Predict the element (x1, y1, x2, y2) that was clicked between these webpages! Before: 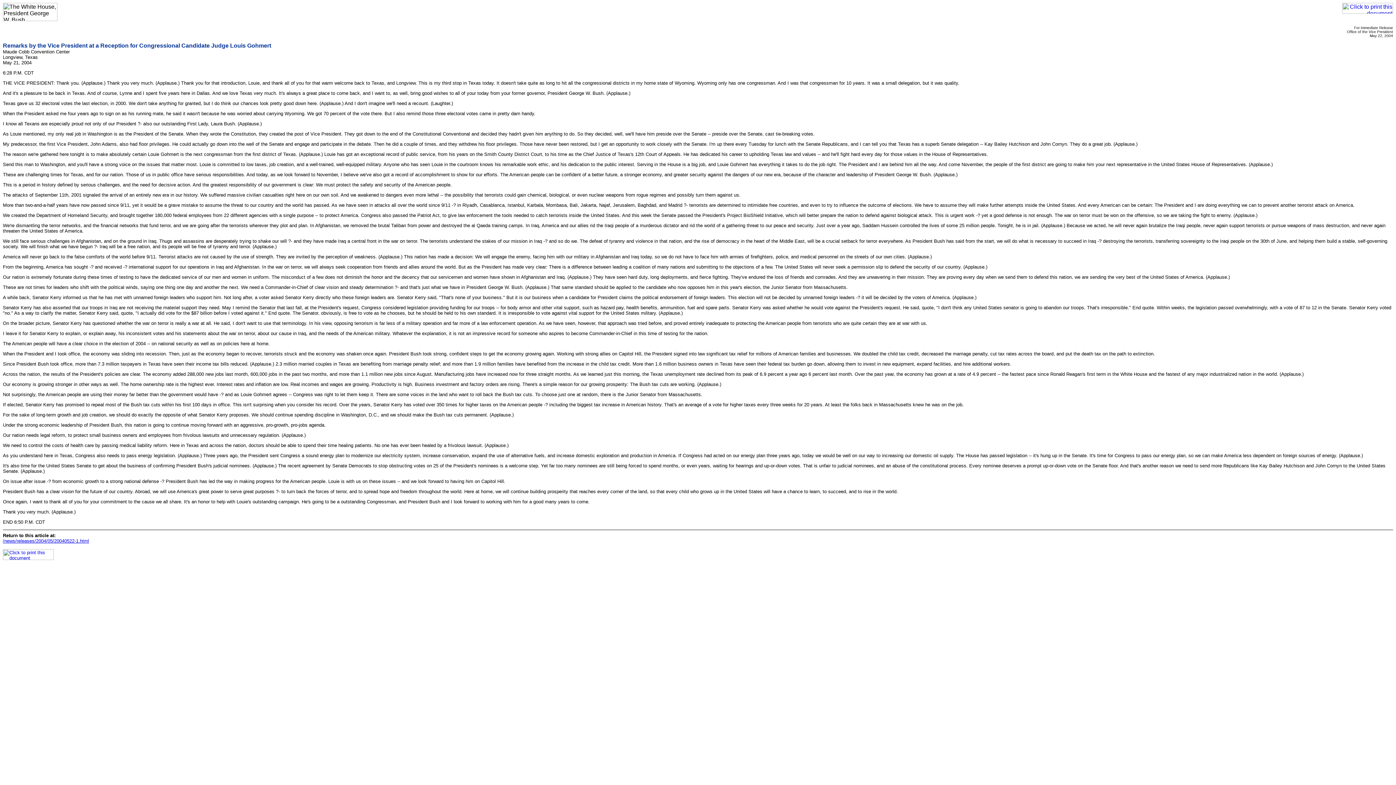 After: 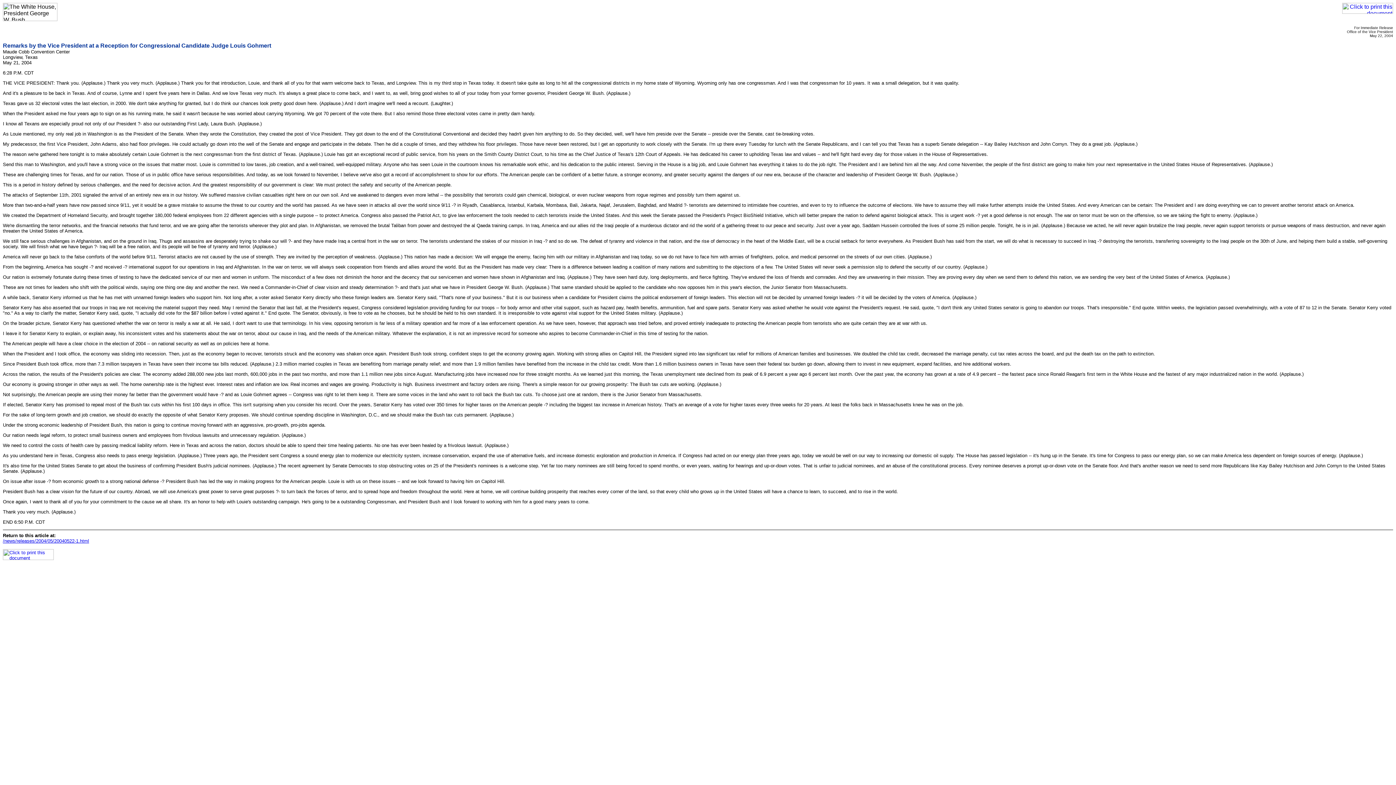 Action: bbox: (2, 555, 53, 561)